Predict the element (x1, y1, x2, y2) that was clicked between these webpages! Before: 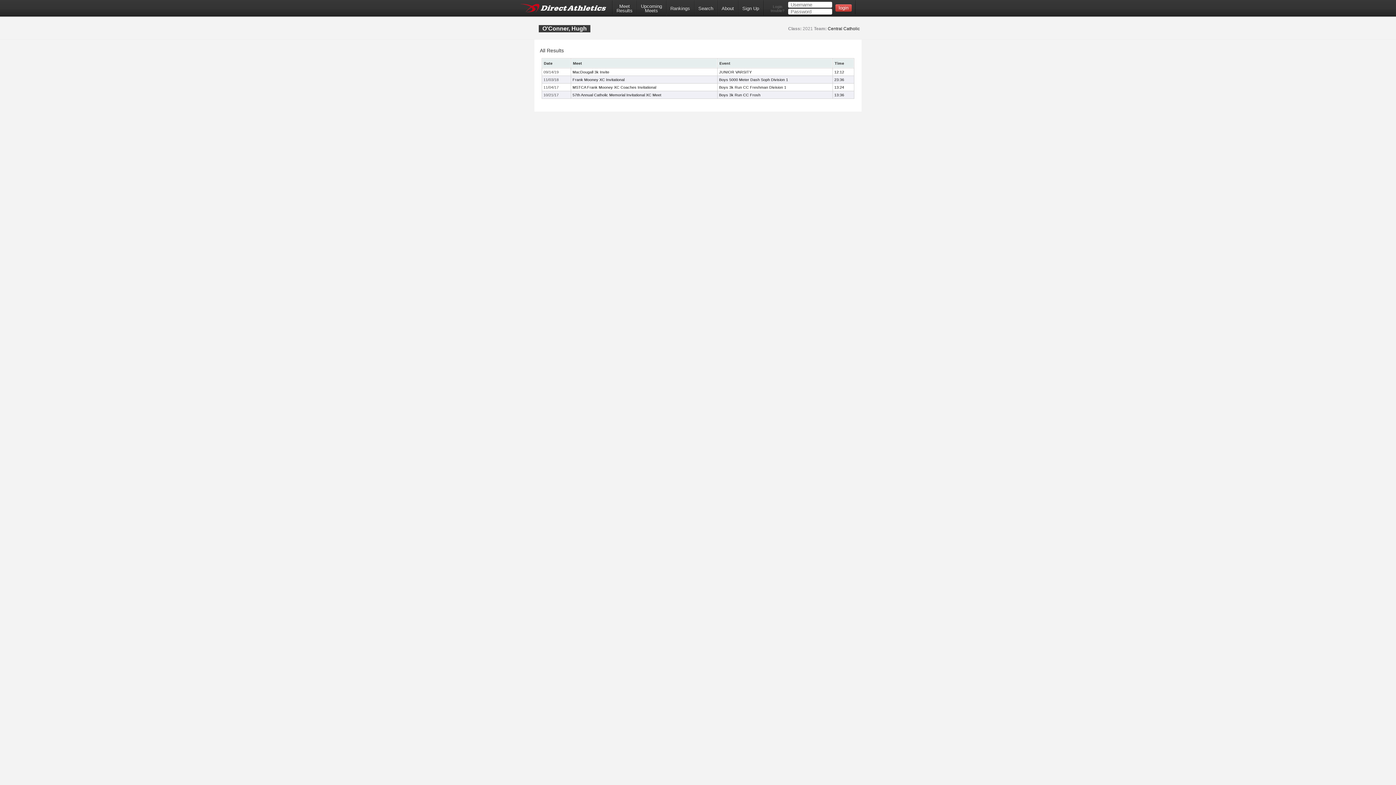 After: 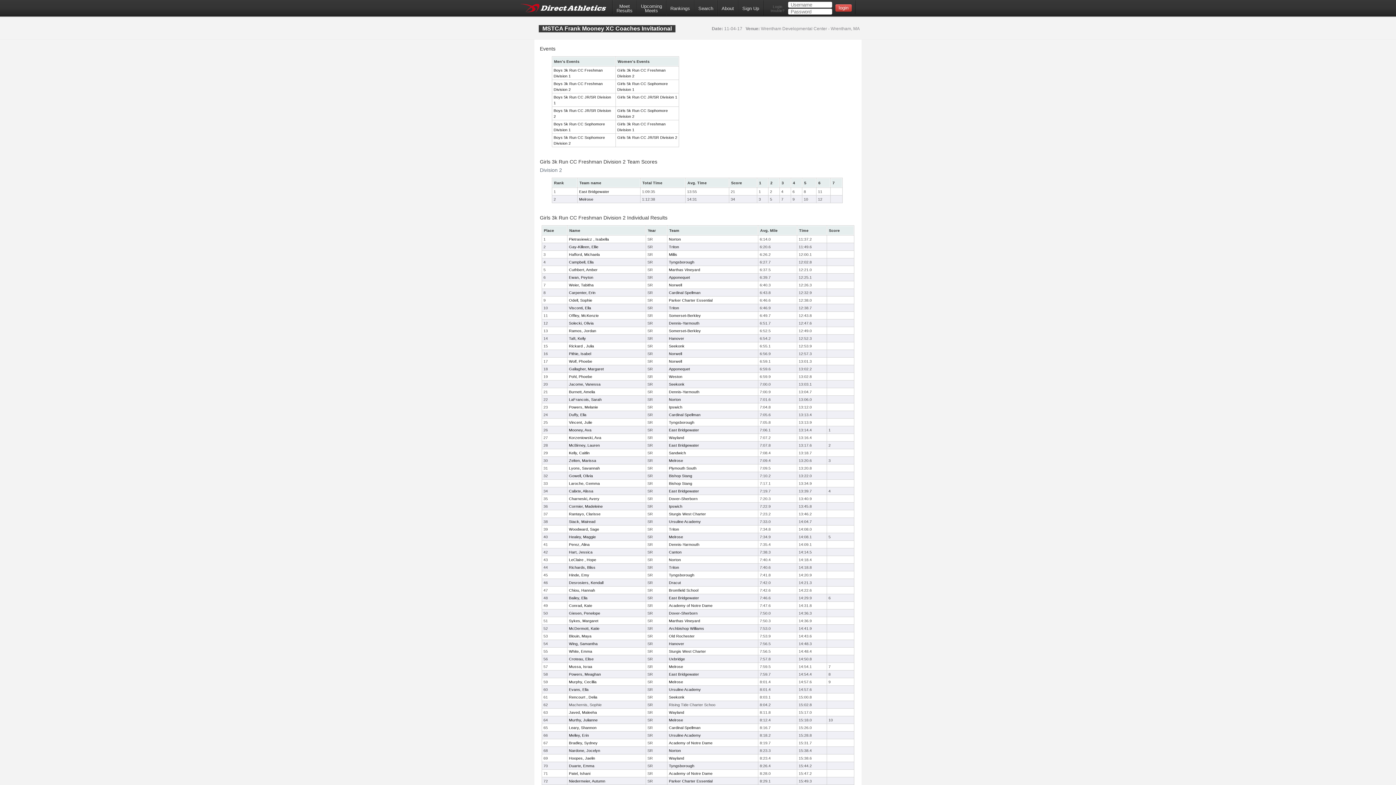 Action: bbox: (572, 85, 656, 89) label: MSTCA Frank Mooney XC Coaches Invitational